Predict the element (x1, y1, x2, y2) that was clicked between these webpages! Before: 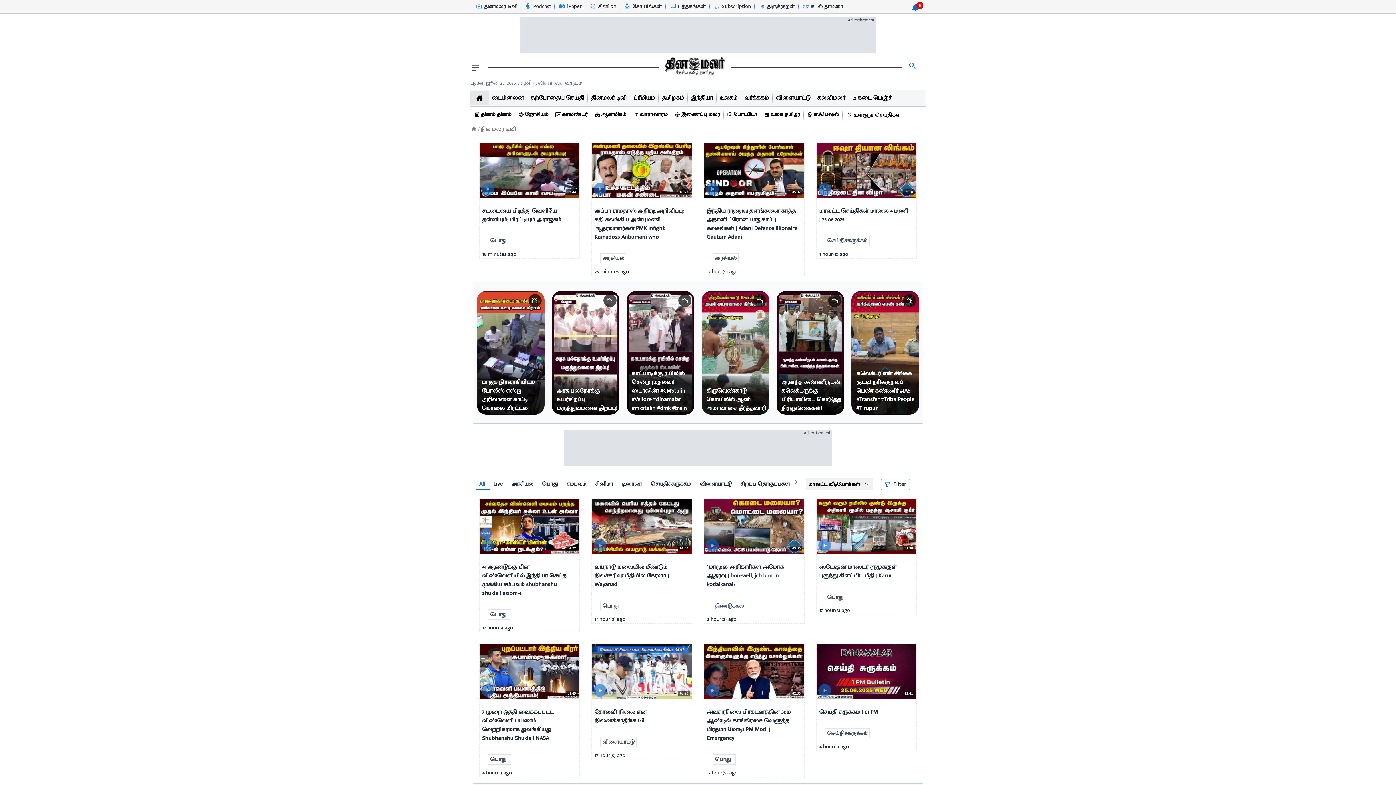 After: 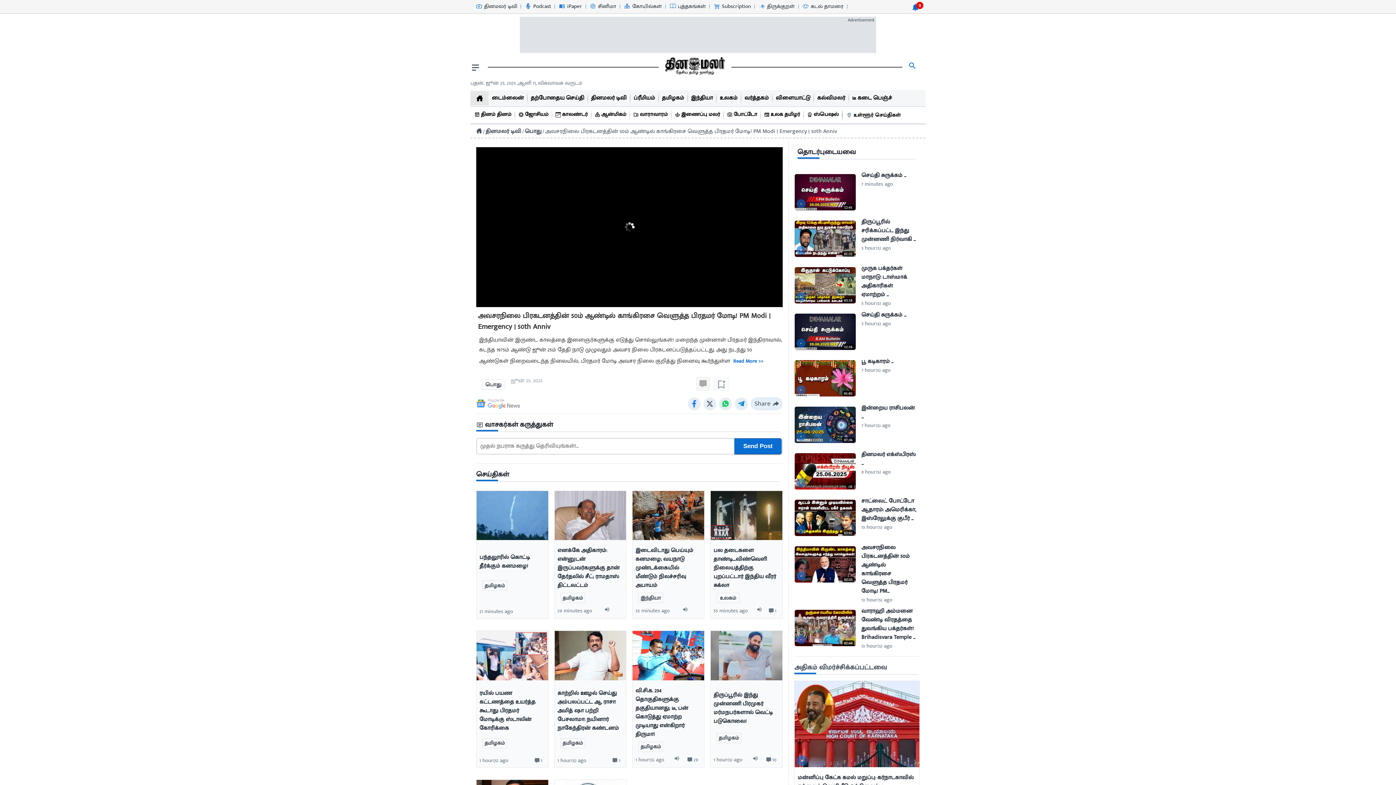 Action: label: 17 hour(s) ago bbox: (707, 769, 802, 777)